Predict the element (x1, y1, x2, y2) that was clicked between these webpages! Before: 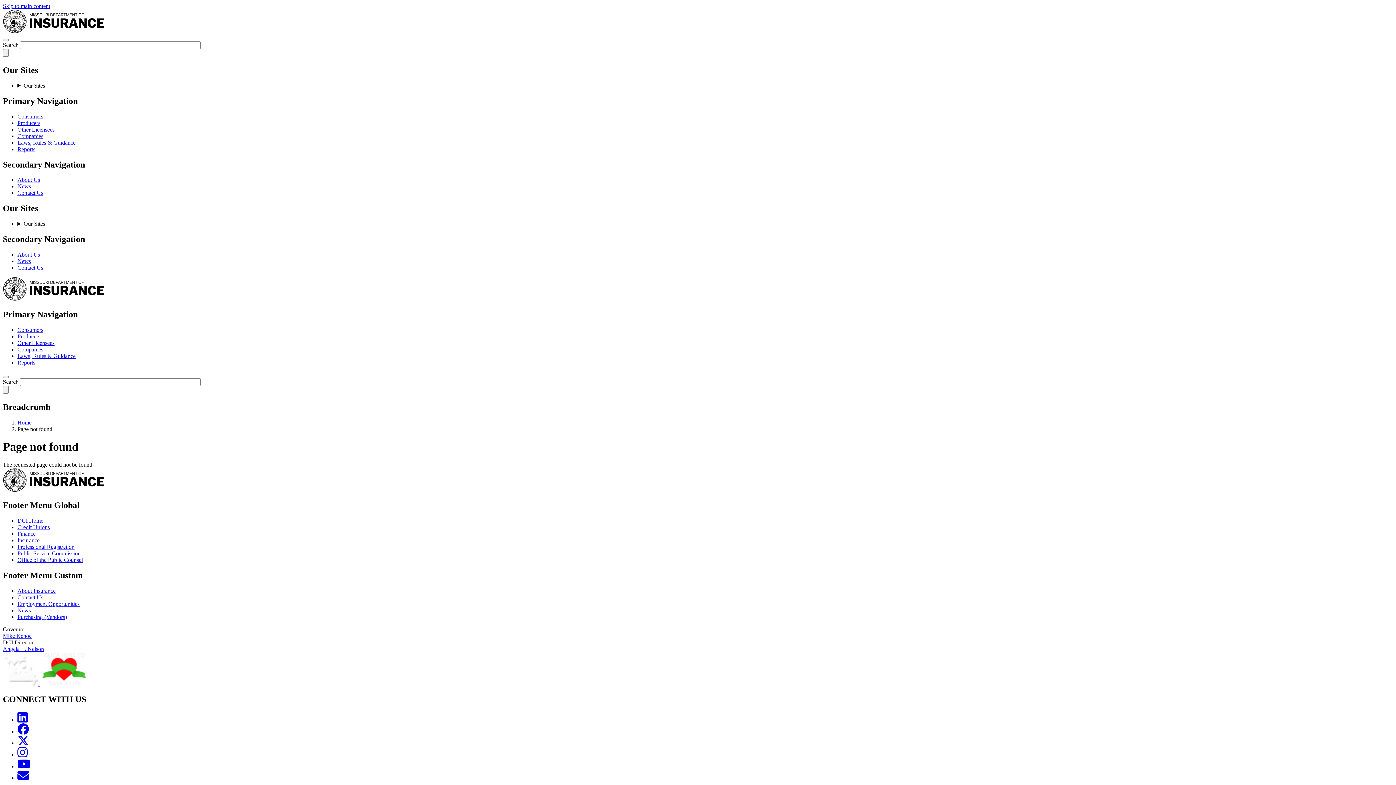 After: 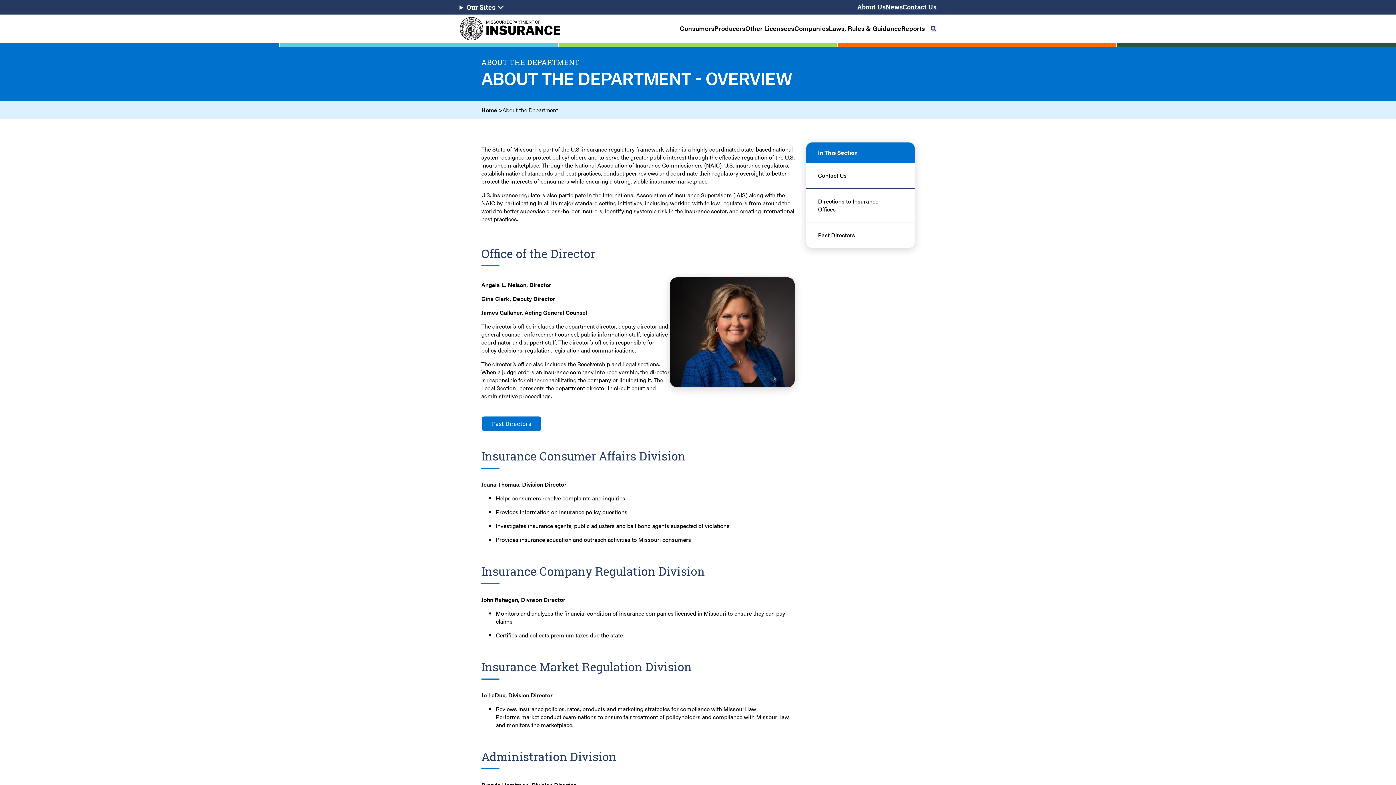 Action: bbox: (17, 251, 40, 257) label: About Us